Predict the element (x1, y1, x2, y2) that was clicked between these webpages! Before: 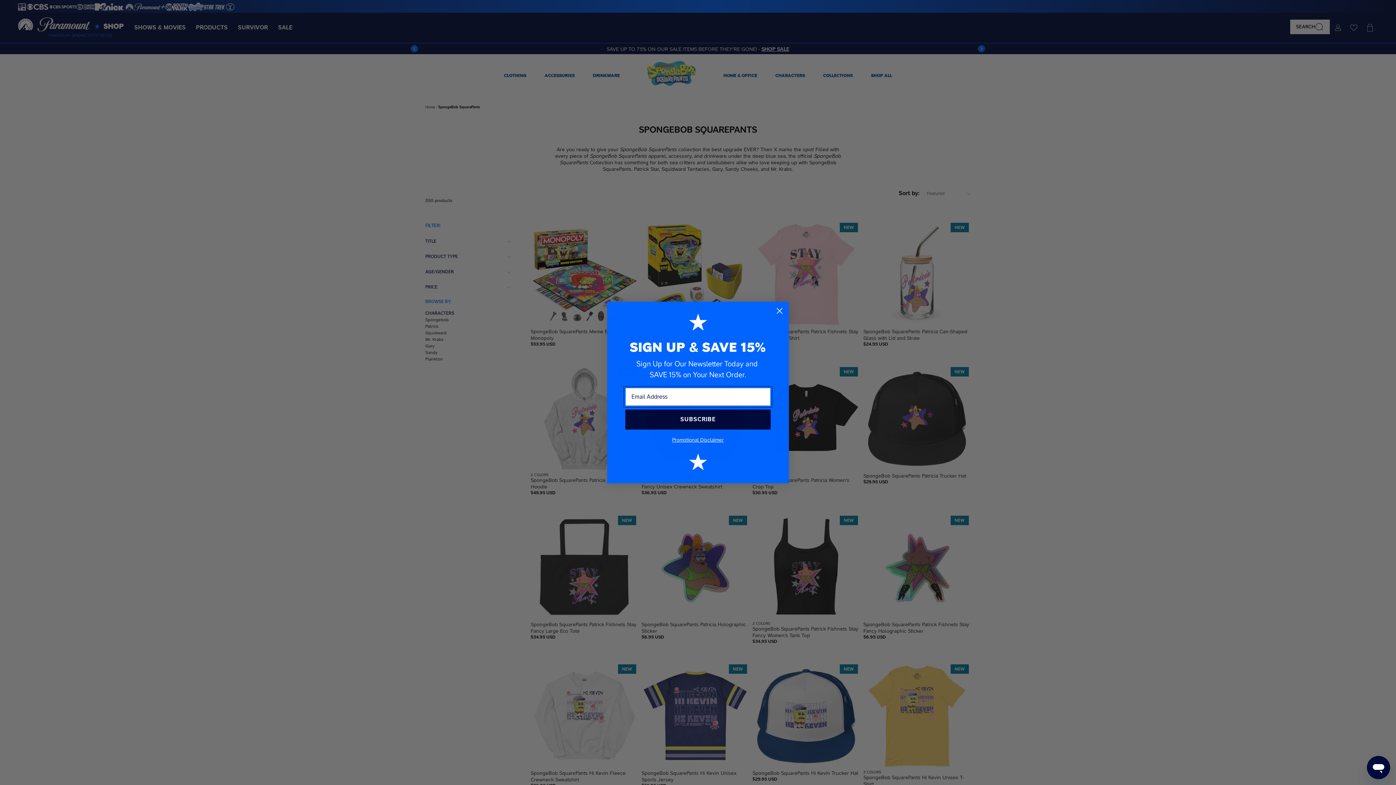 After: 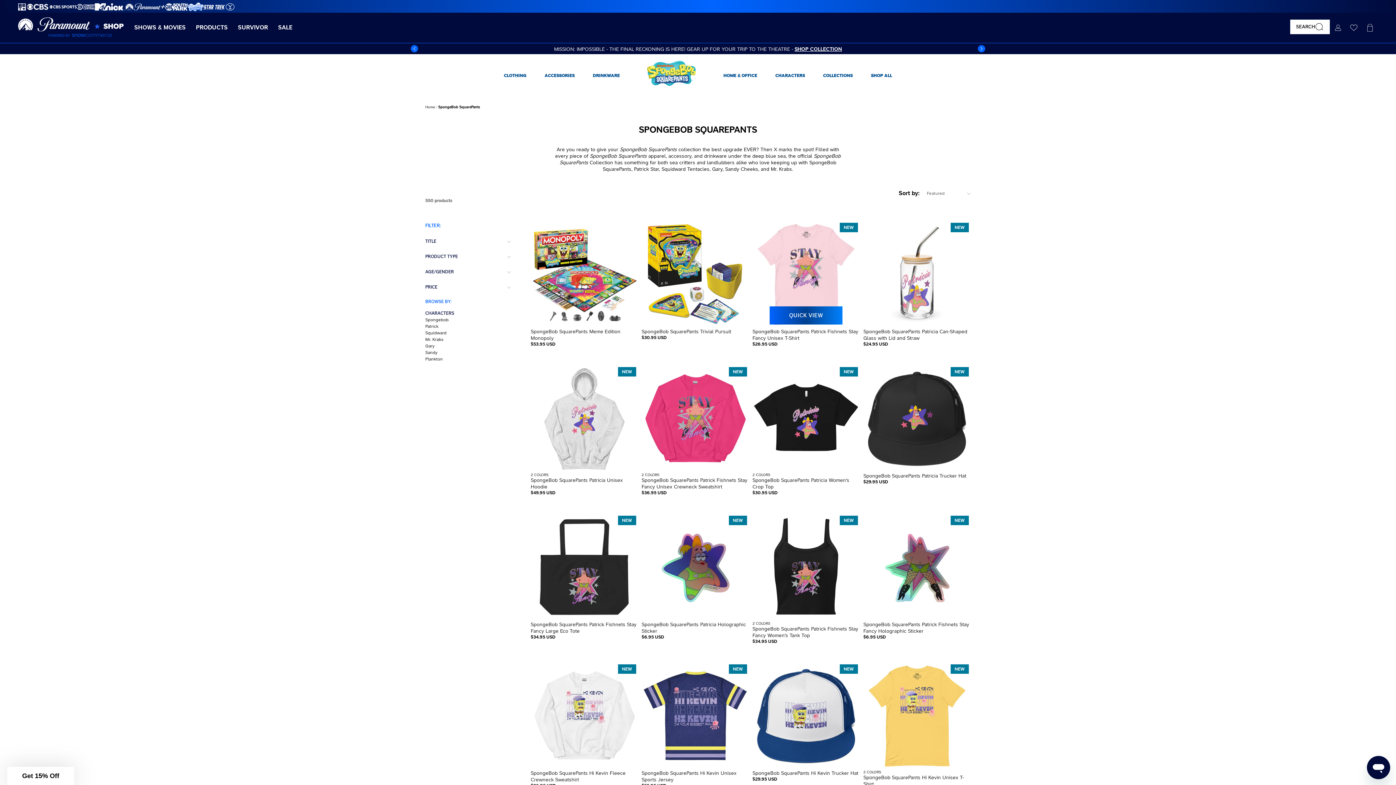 Action: bbox: (773, 322, 786, 335) label: Close dialog